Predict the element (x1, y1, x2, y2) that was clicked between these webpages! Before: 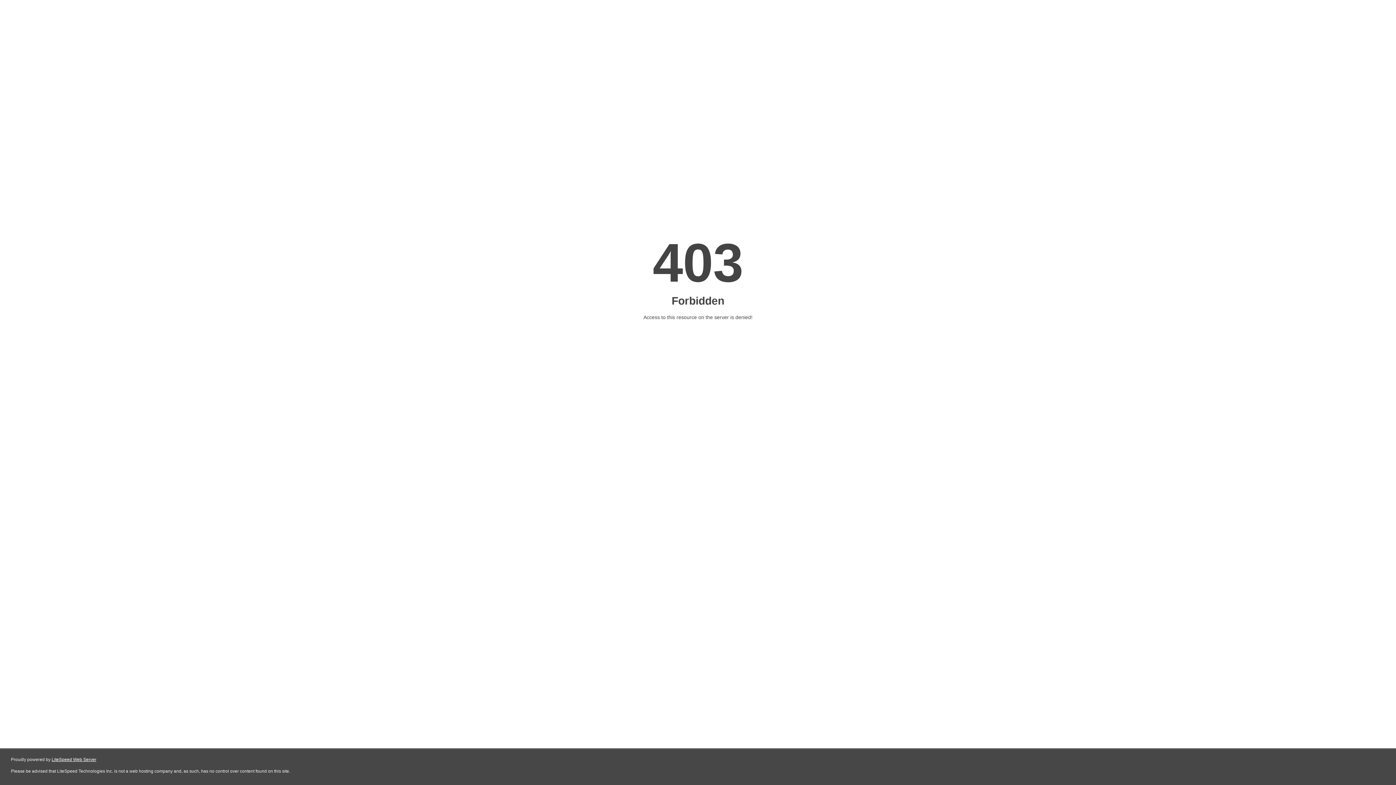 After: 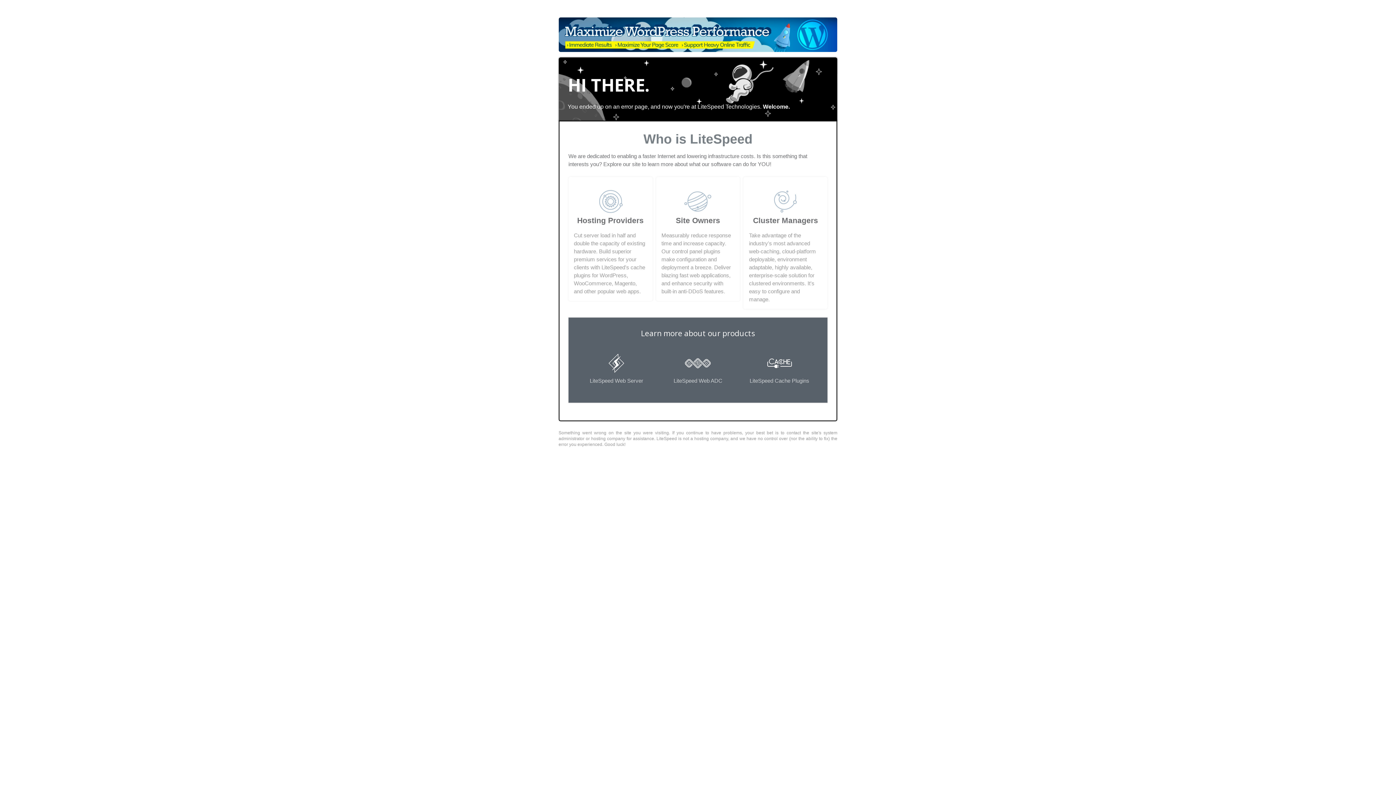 Action: label: LiteSpeed Web Server bbox: (51, 757, 96, 762)